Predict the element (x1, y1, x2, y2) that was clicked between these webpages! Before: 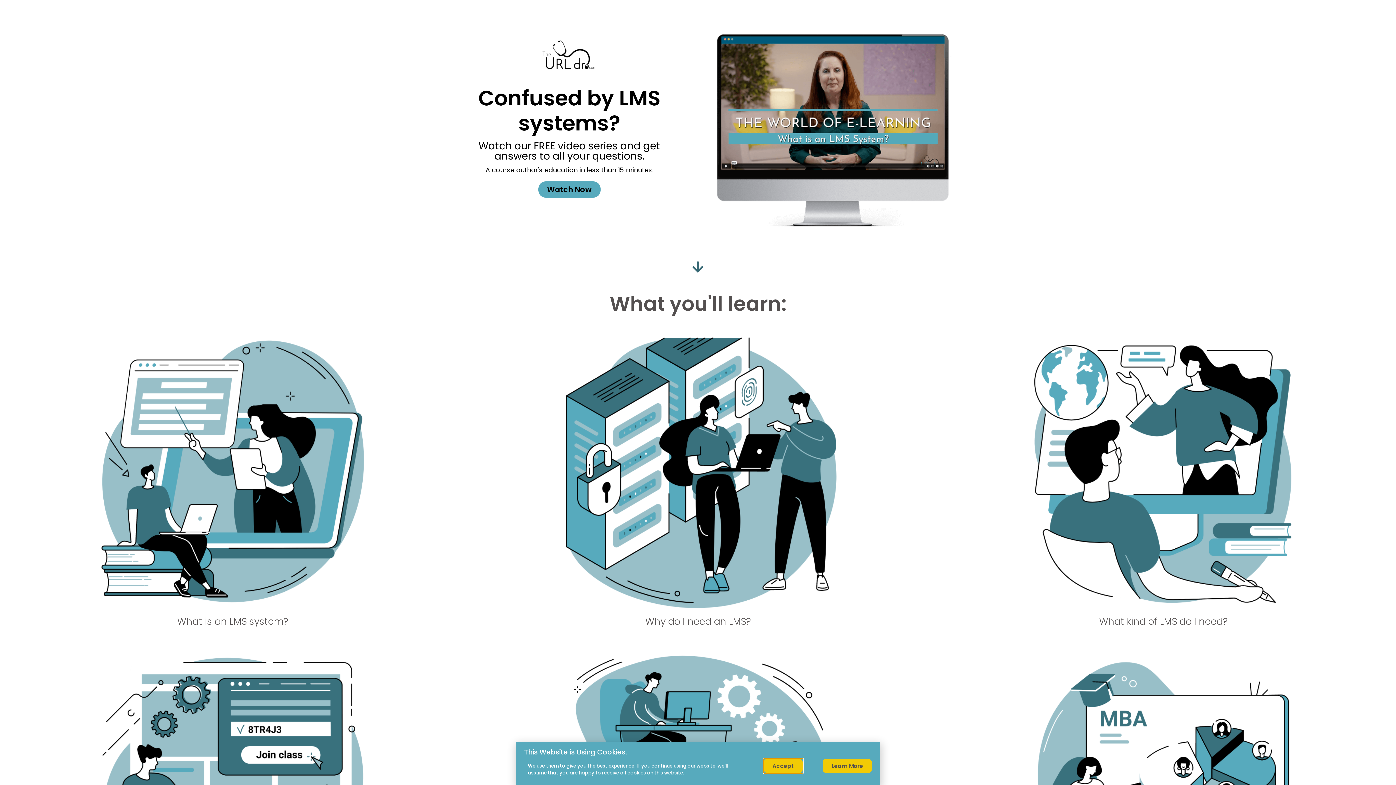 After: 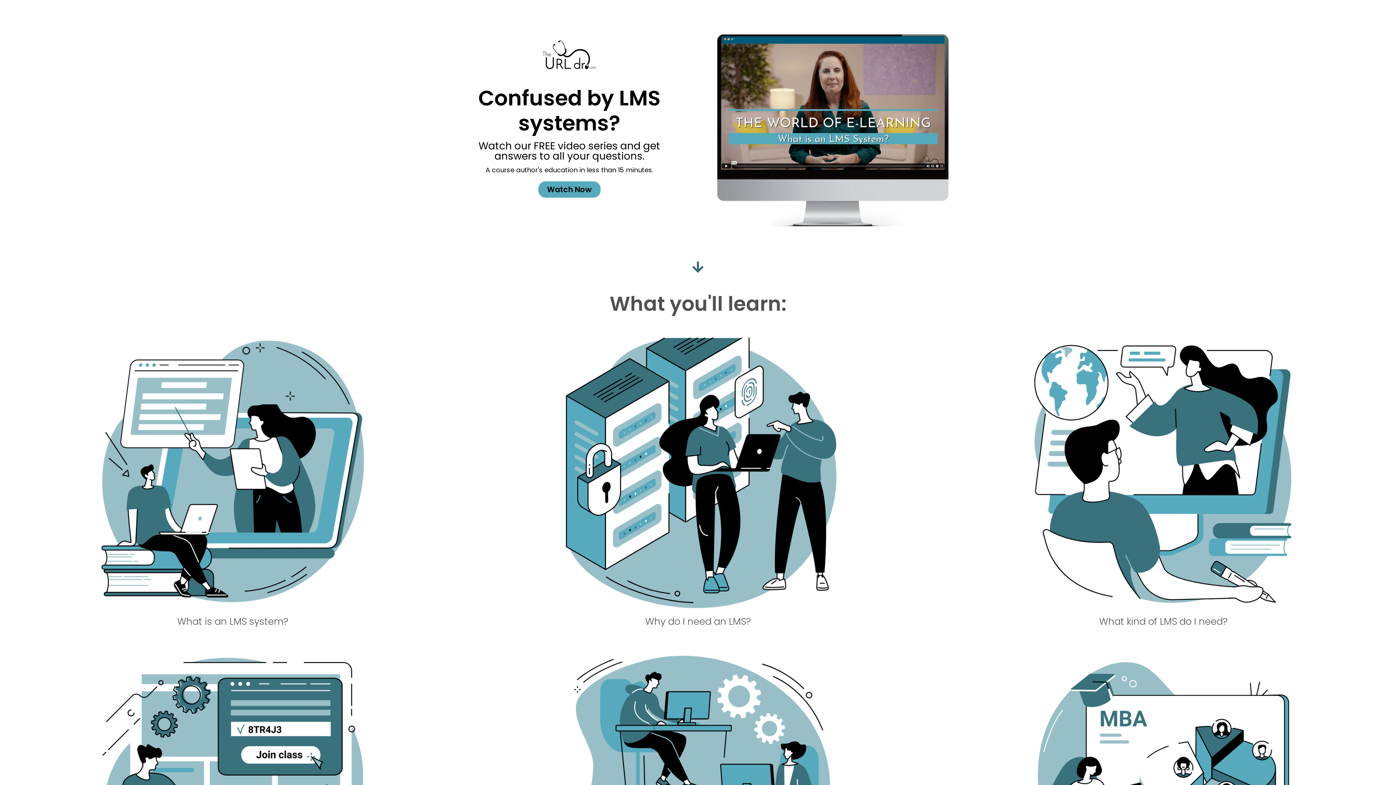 Action: label: What kind of LMS do I need? bbox: (1099, 615, 1227, 628)